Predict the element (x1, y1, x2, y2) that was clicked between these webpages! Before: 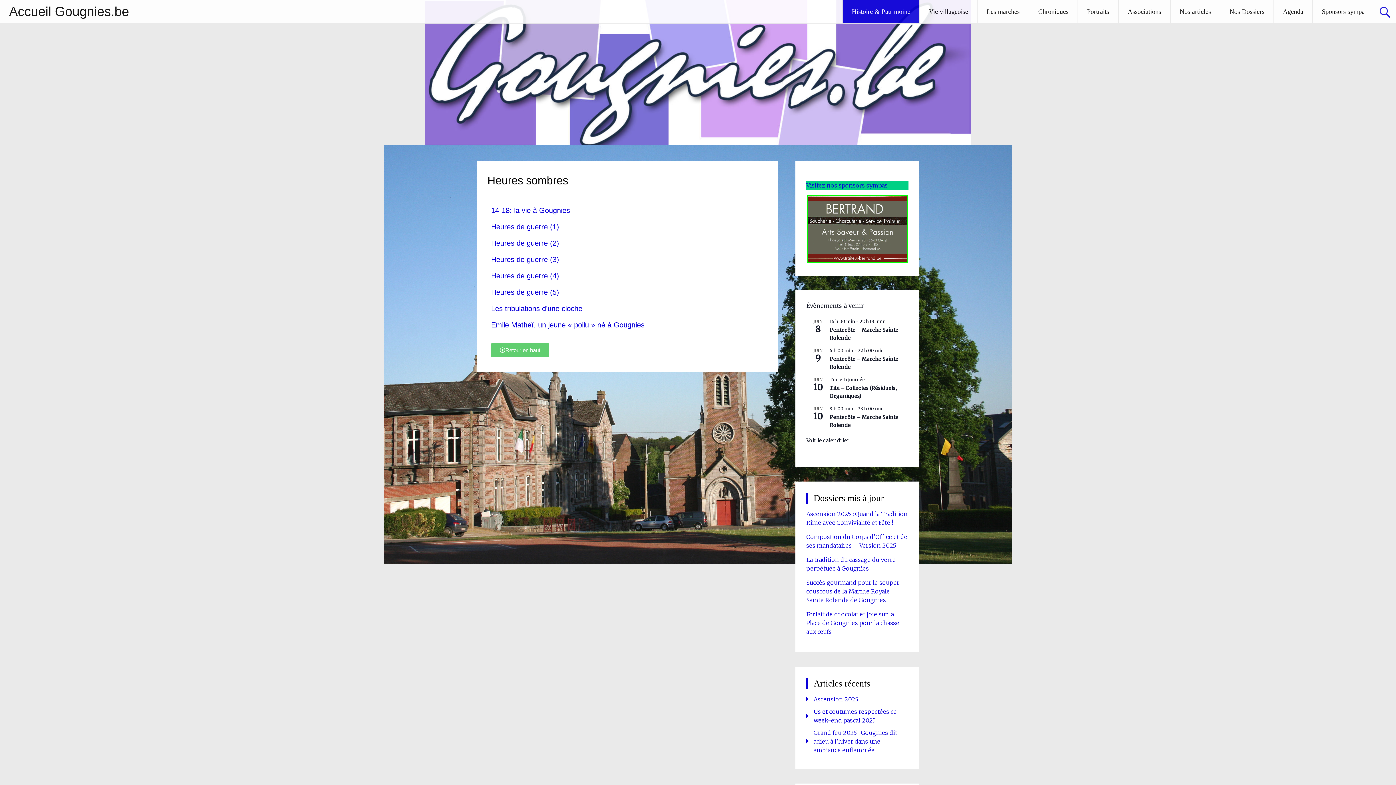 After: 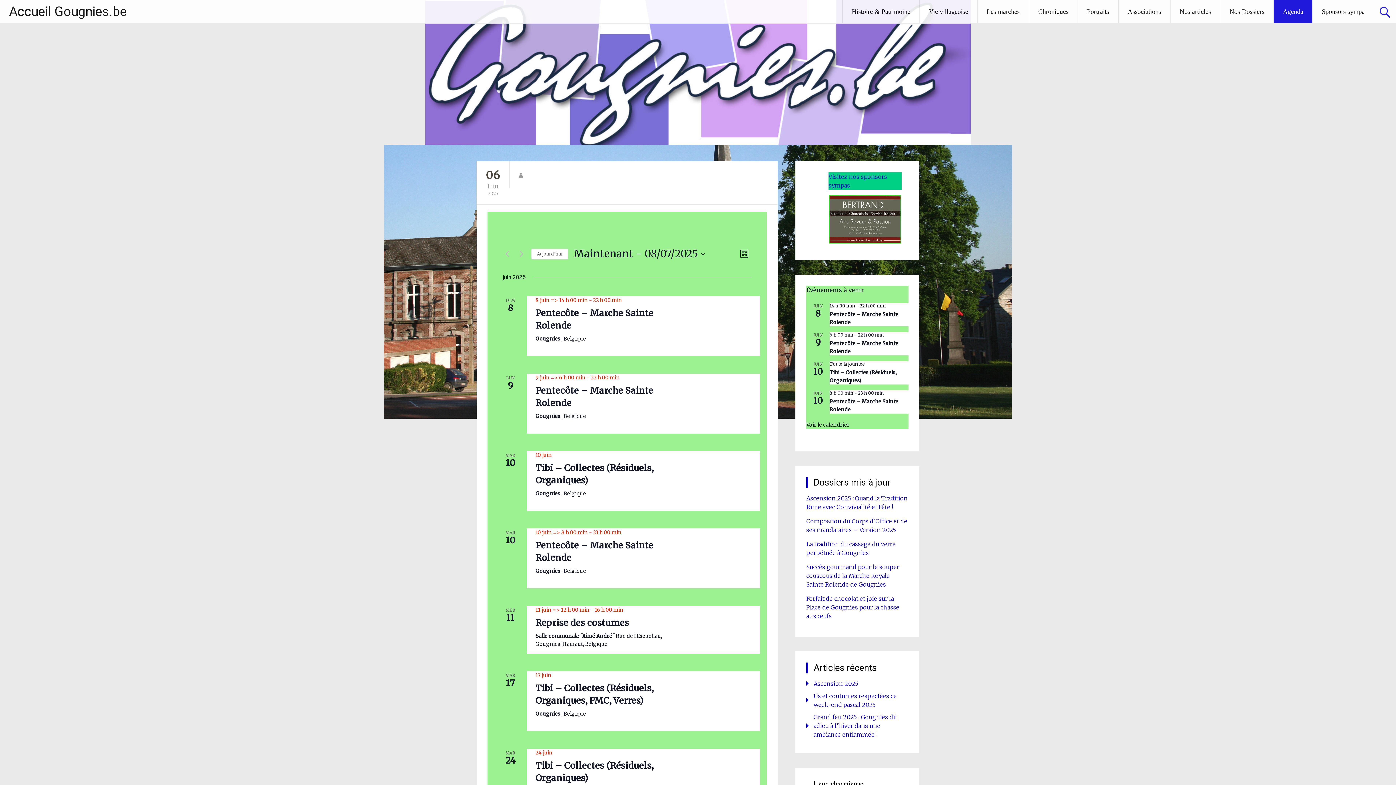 Action: label: Voir le calendrier bbox: (806, 437, 849, 444)